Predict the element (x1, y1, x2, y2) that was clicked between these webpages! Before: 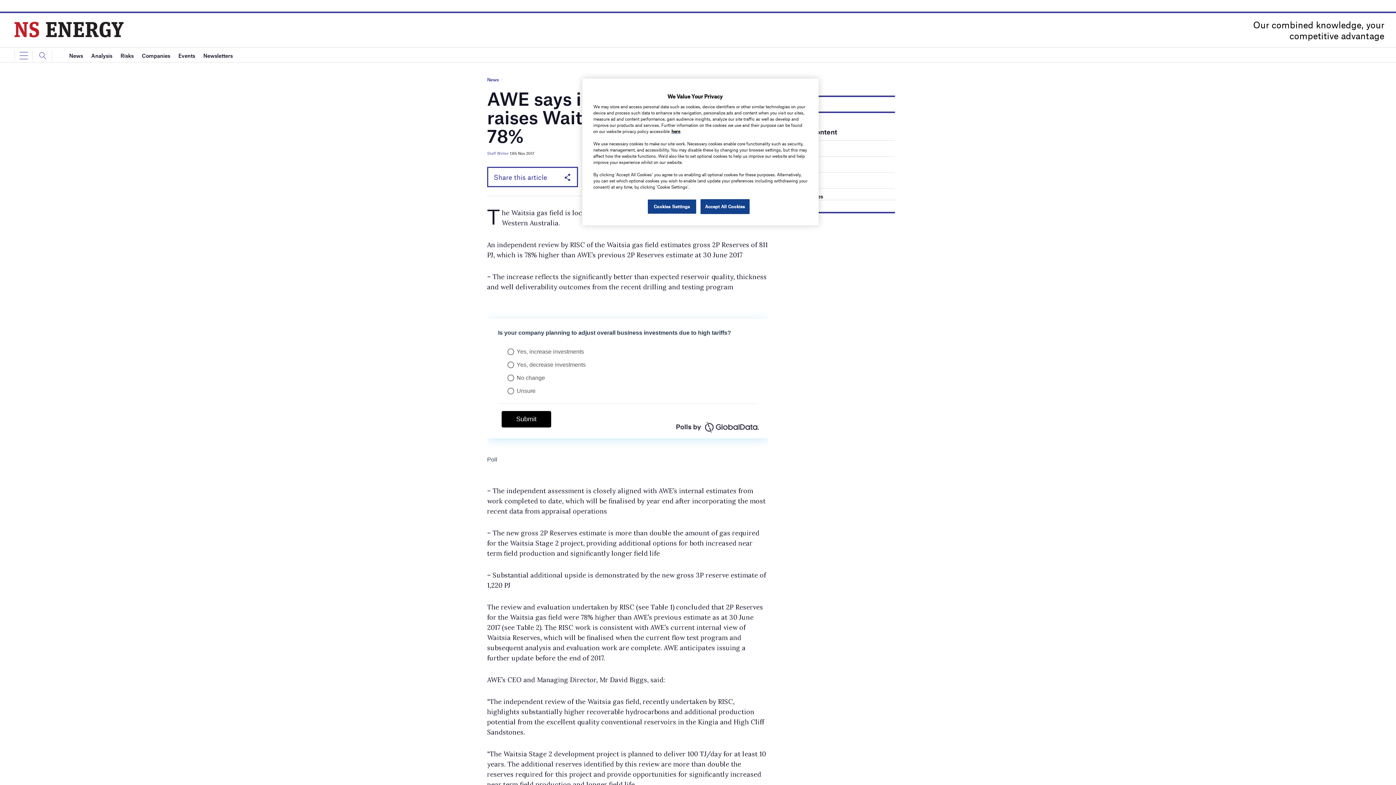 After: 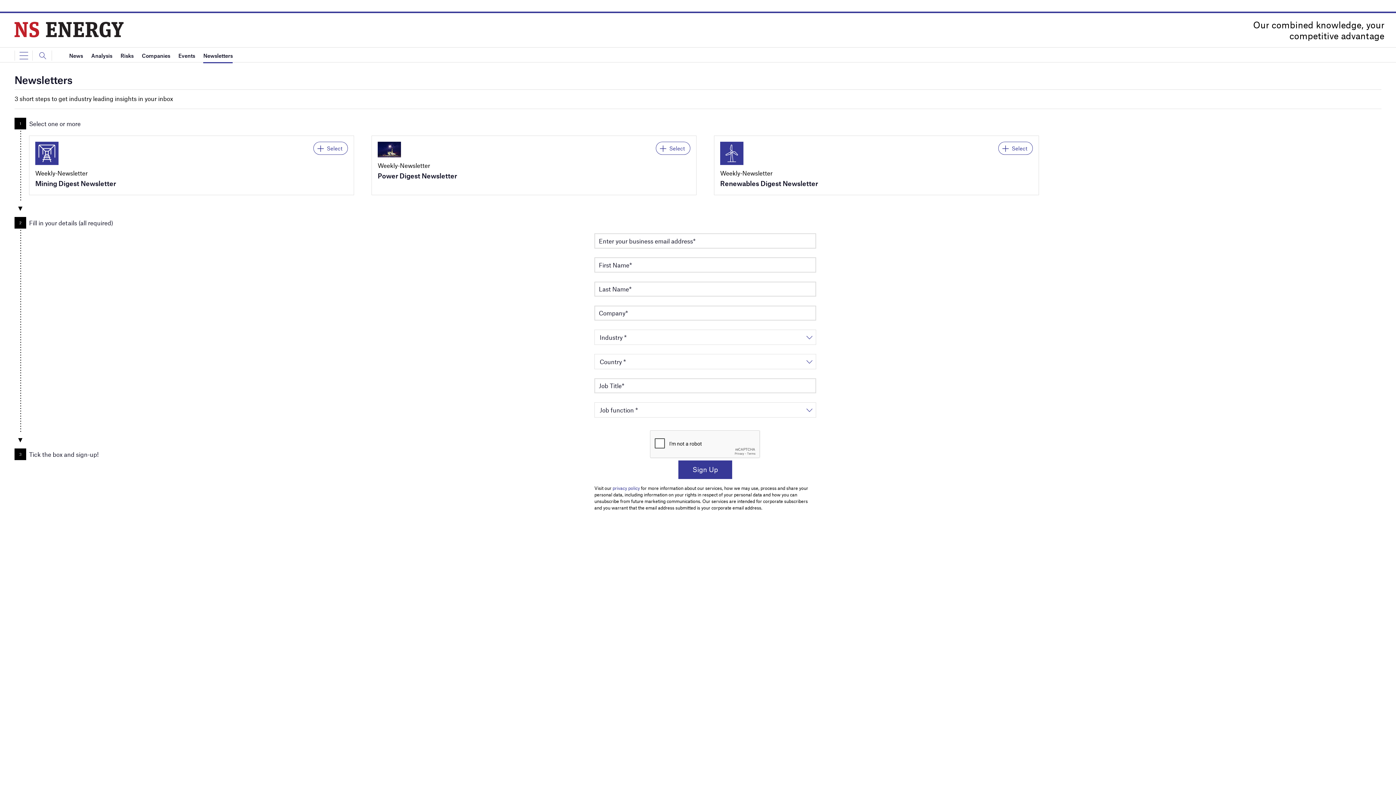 Action: label: Newsletters bbox: (203, 48, 232, 63)